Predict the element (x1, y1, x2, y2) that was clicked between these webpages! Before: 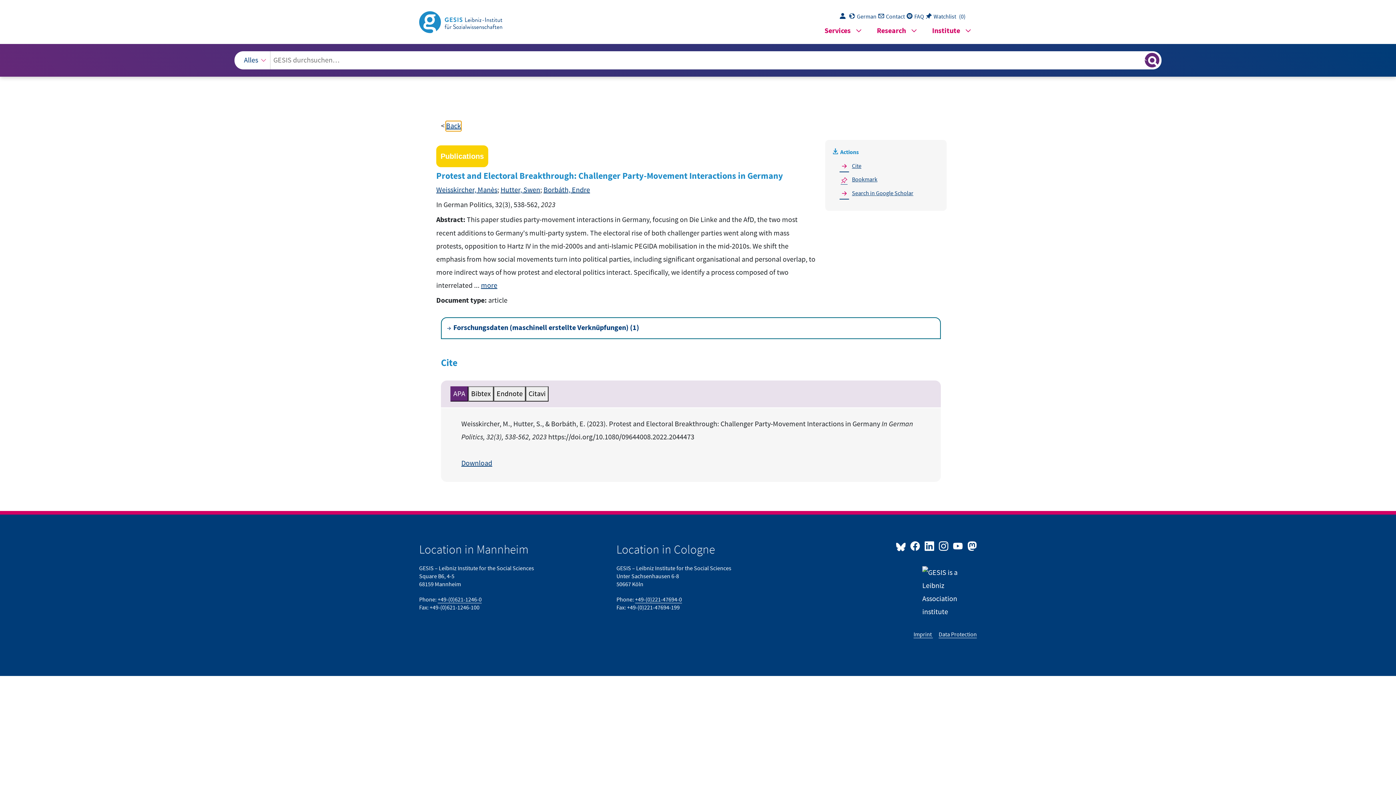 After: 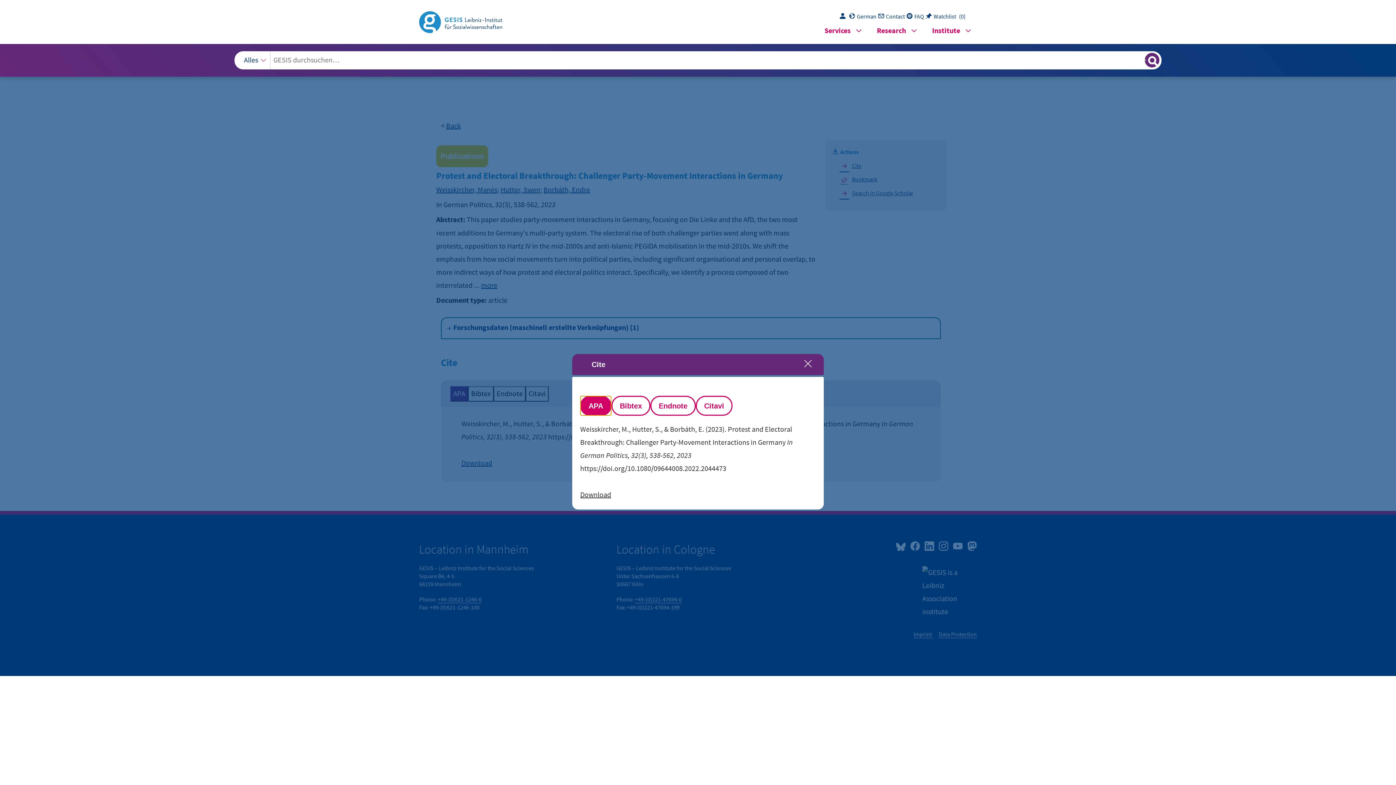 Action: label: Open citation information bbox: (838, 160, 933, 171)